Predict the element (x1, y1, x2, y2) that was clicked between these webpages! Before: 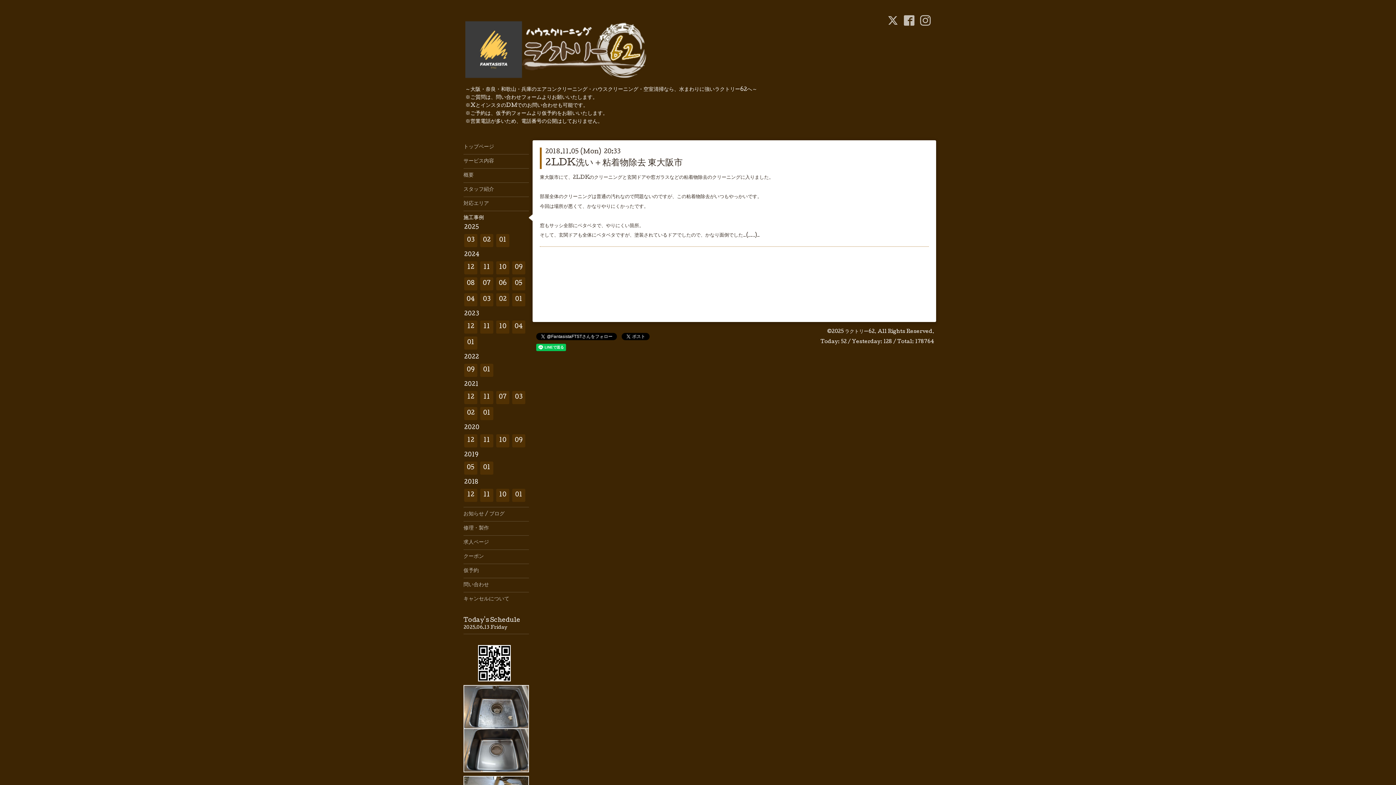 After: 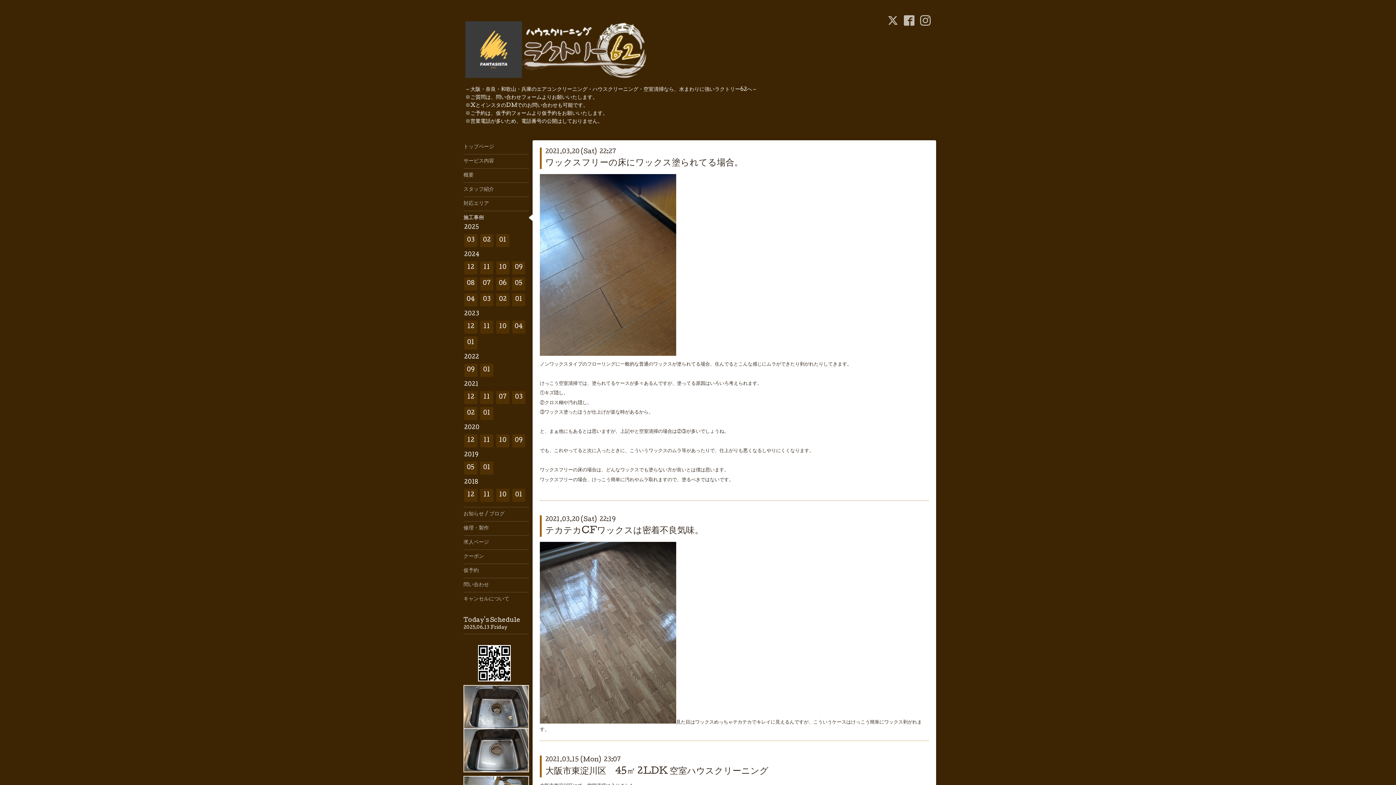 Action: bbox: (512, 391, 525, 404) label: 03